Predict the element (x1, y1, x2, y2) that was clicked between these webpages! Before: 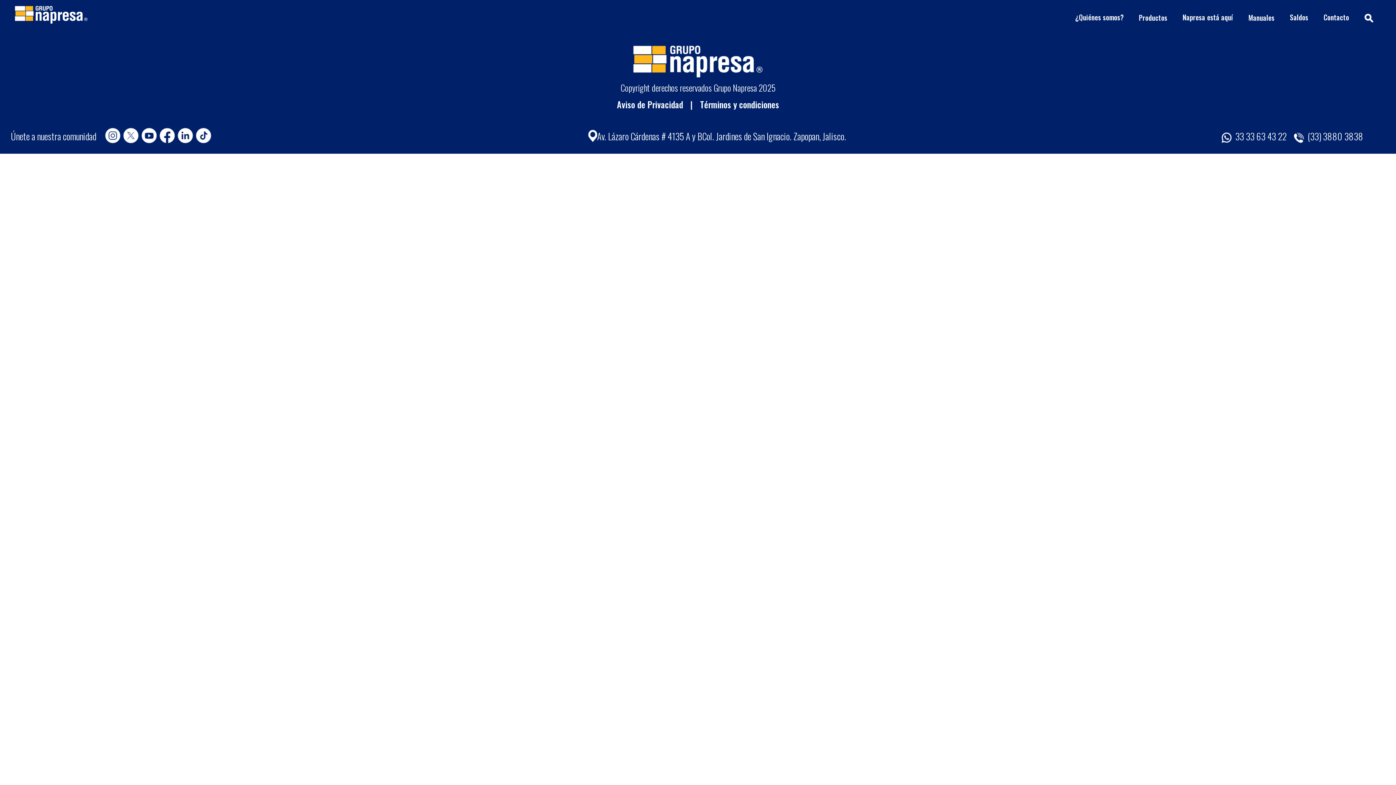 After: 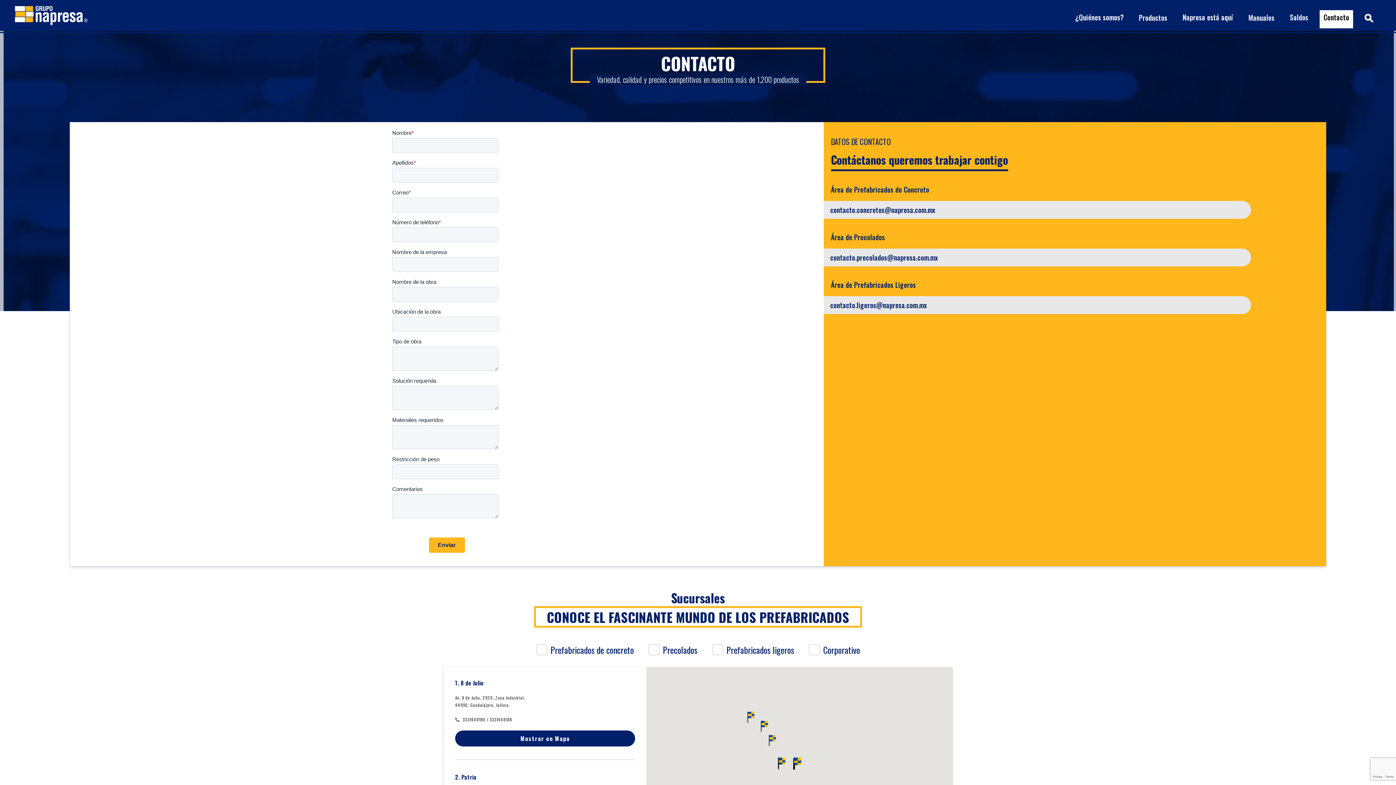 Action: label: Contacto bbox: (1319, 10, 1353, 28)